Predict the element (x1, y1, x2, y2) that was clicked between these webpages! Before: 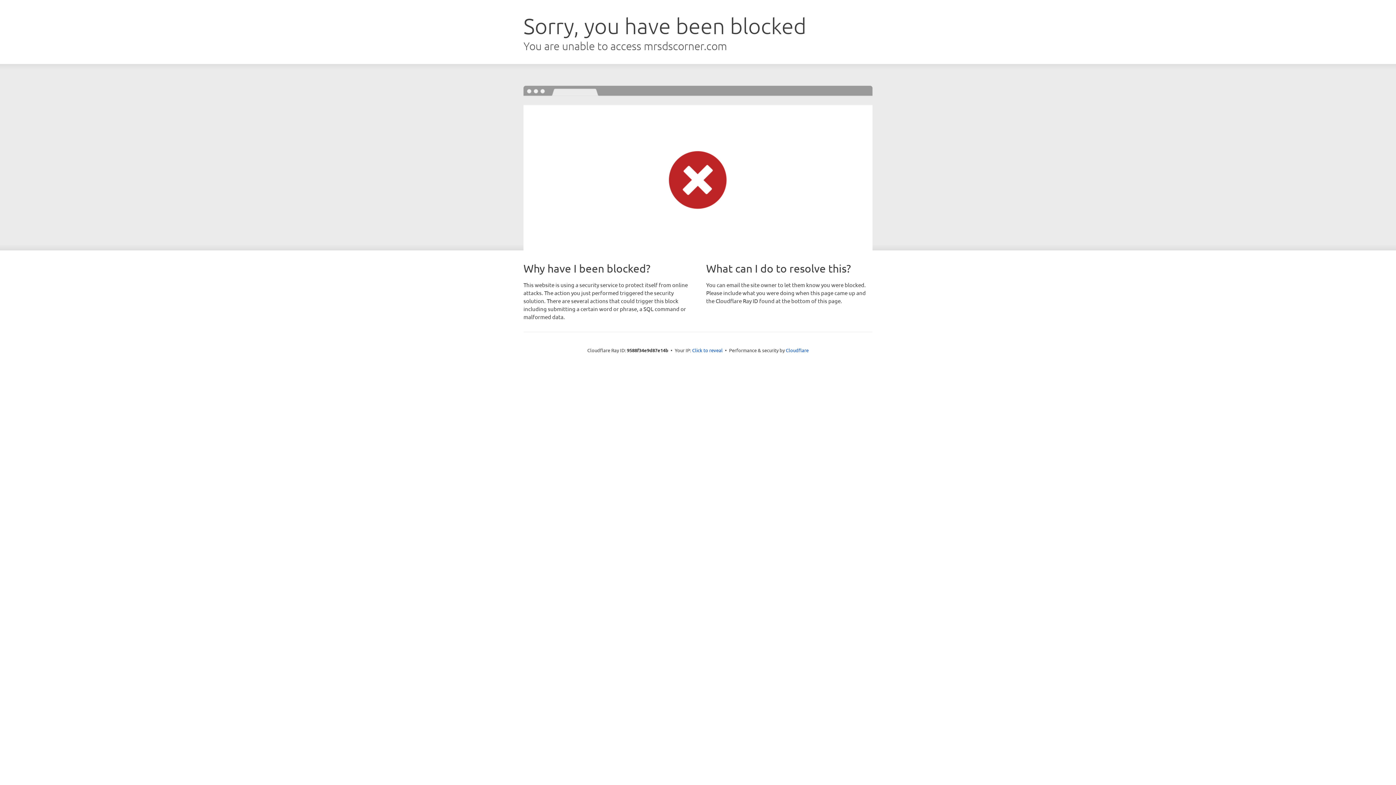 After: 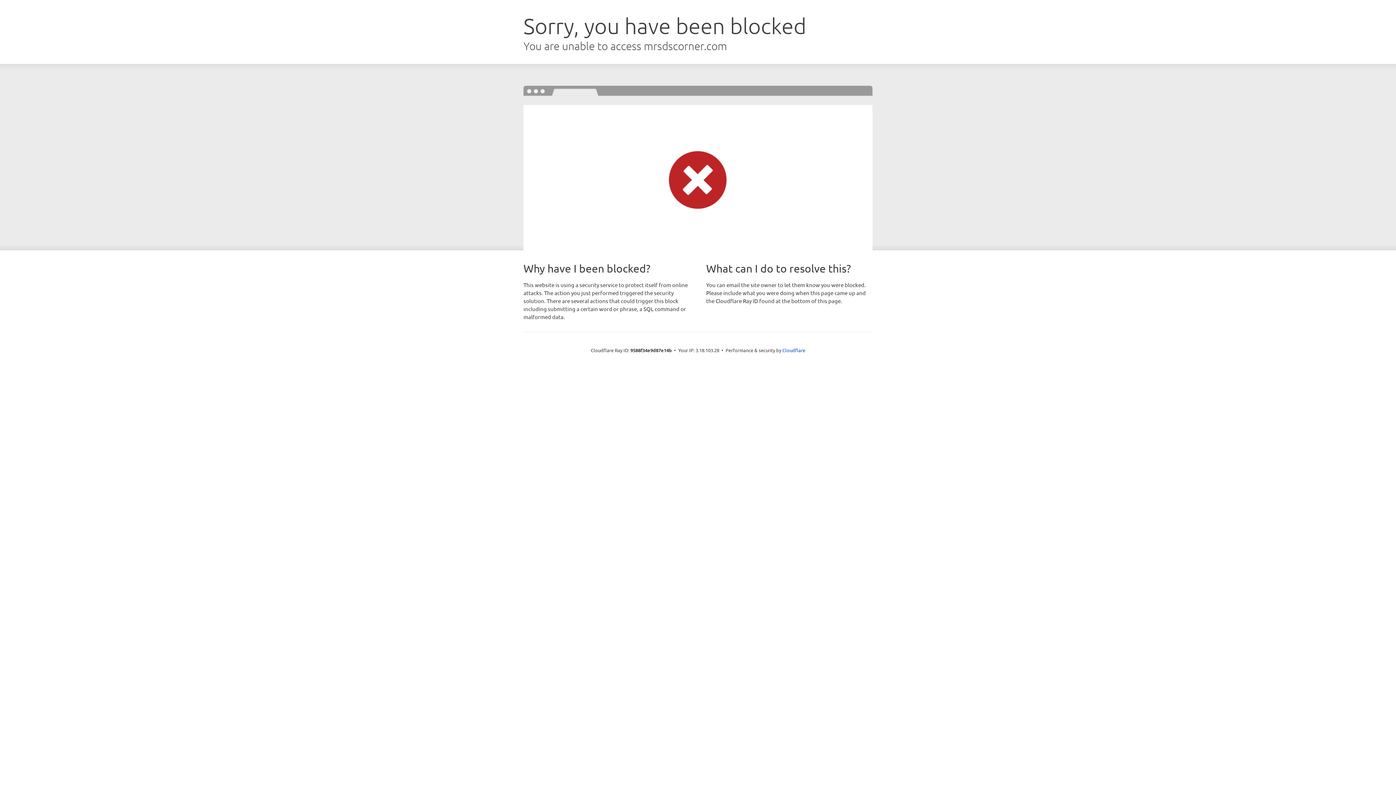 Action: label: Click to reveal bbox: (692, 346, 722, 353)